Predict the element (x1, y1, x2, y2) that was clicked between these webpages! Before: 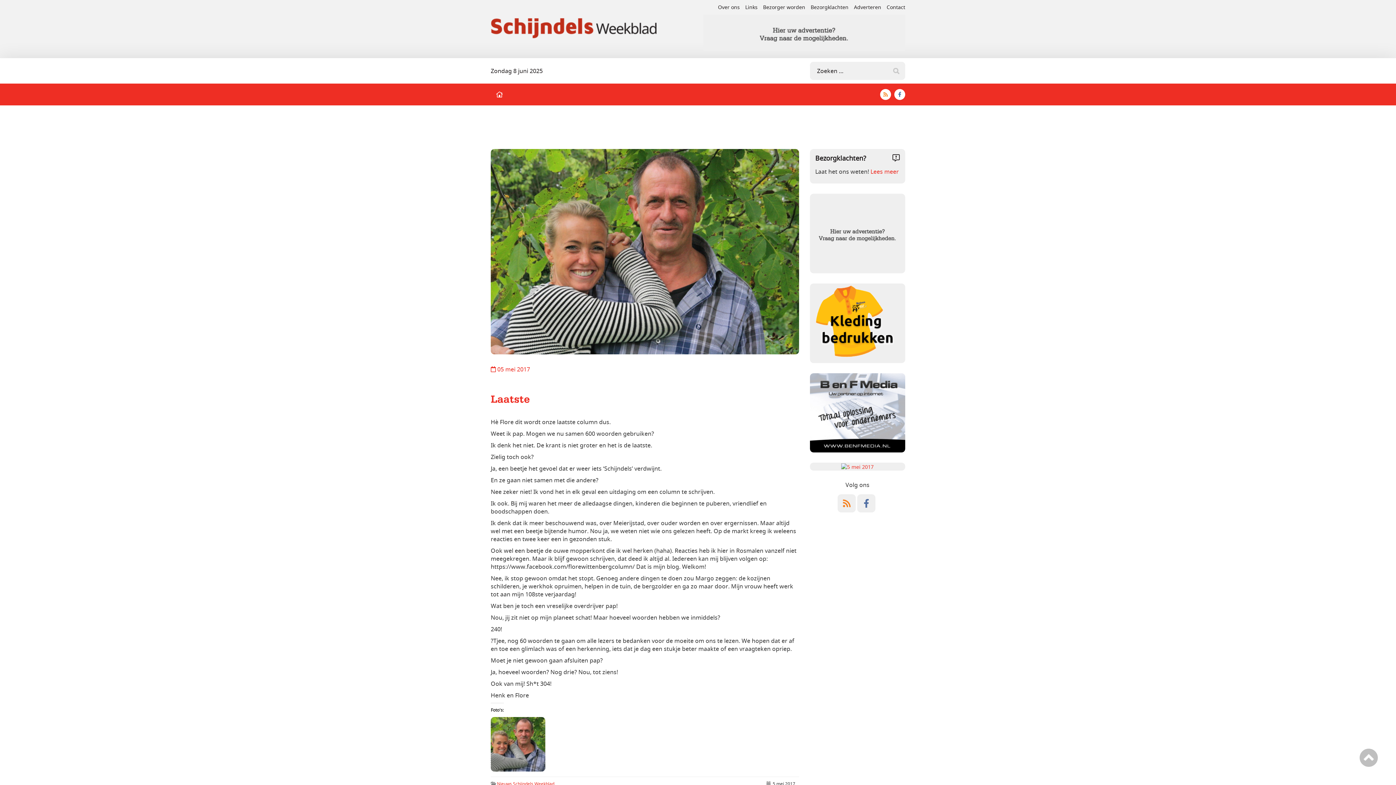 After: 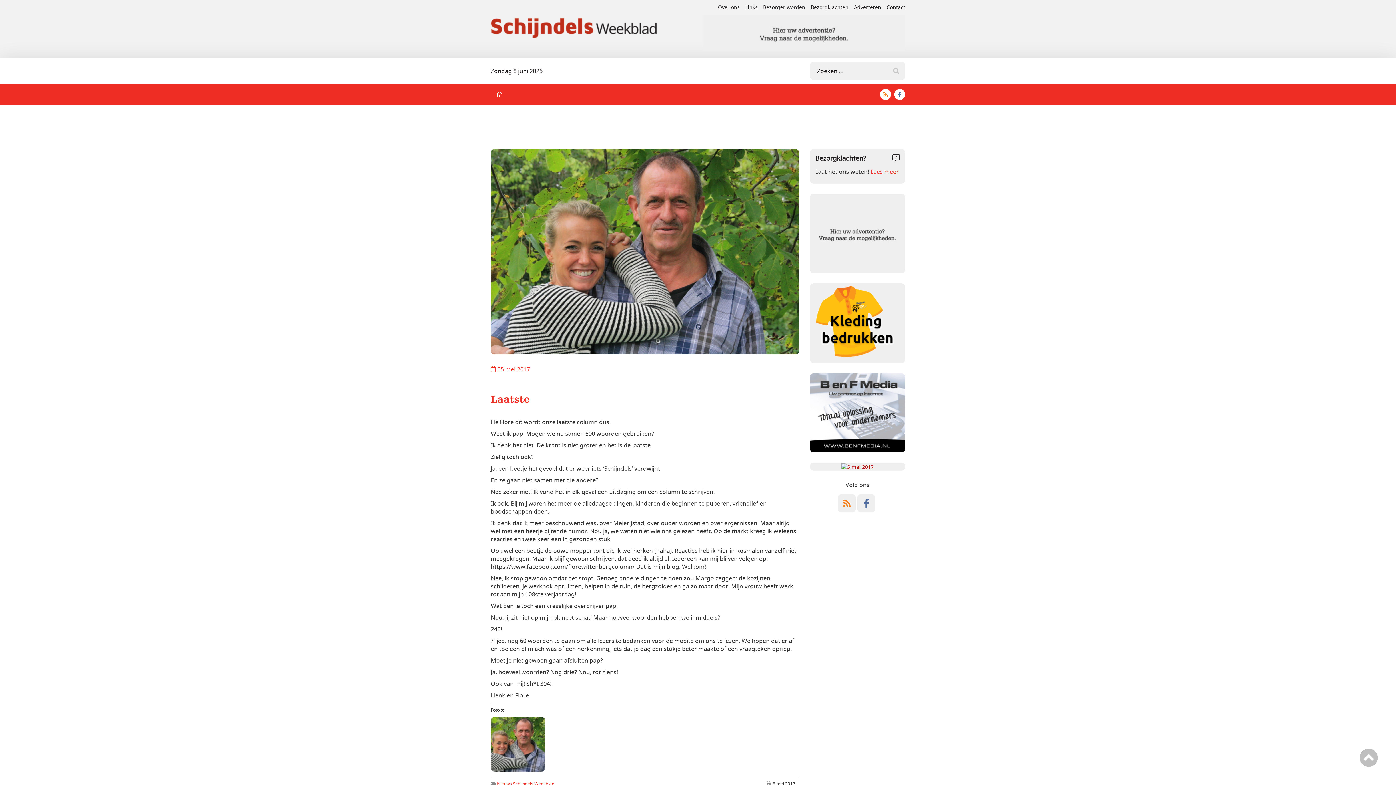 Action: bbox: (841, 463, 873, 469)